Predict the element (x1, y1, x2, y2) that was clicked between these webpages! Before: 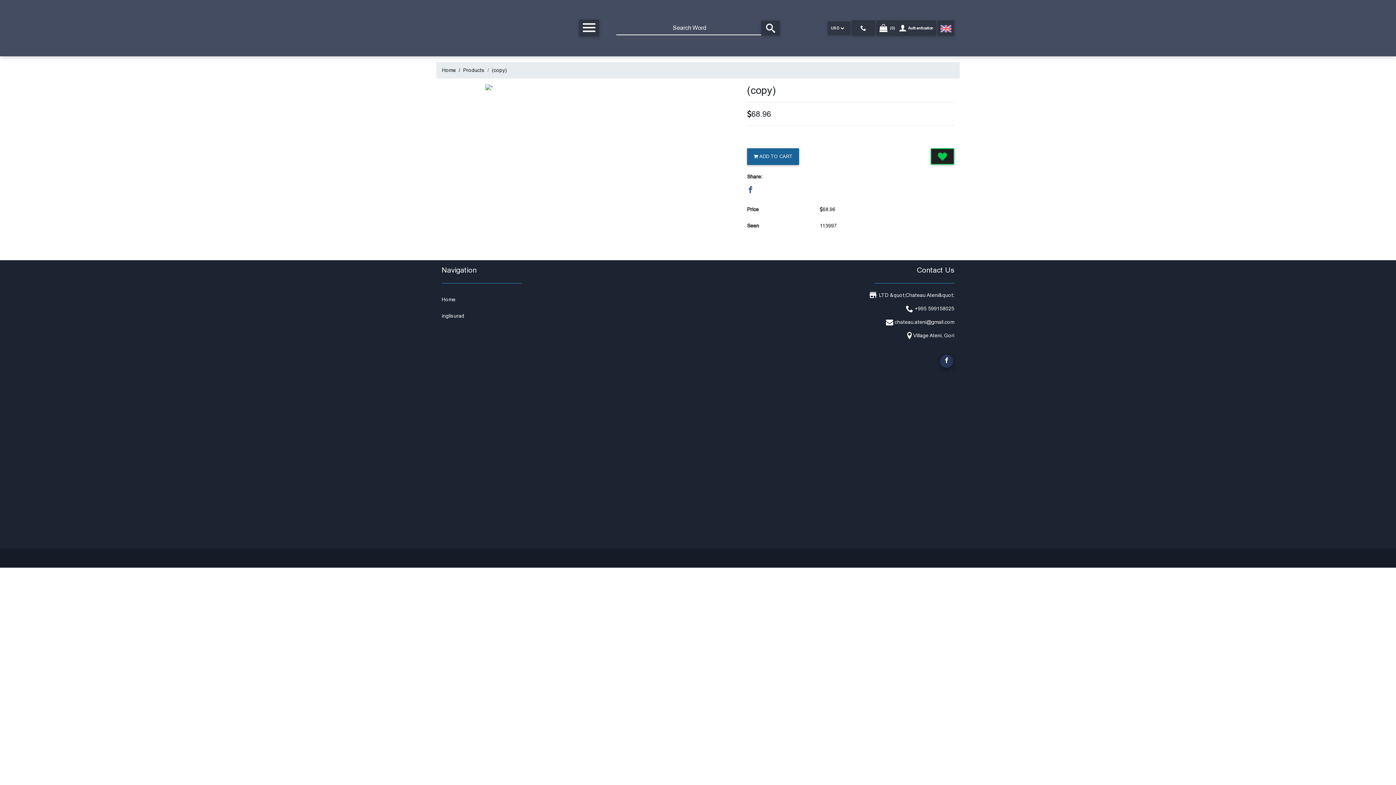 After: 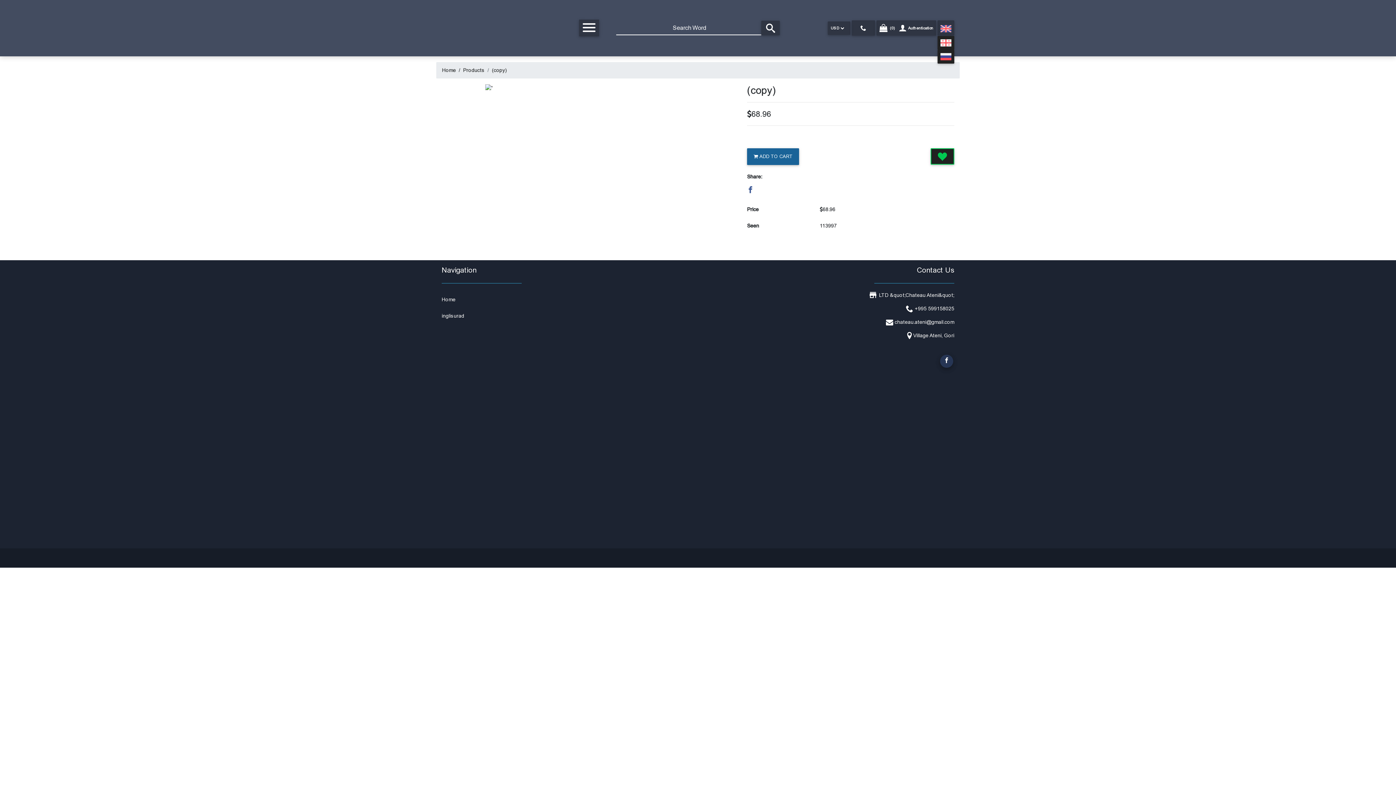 Action: bbox: (940, 25, 951, 30)